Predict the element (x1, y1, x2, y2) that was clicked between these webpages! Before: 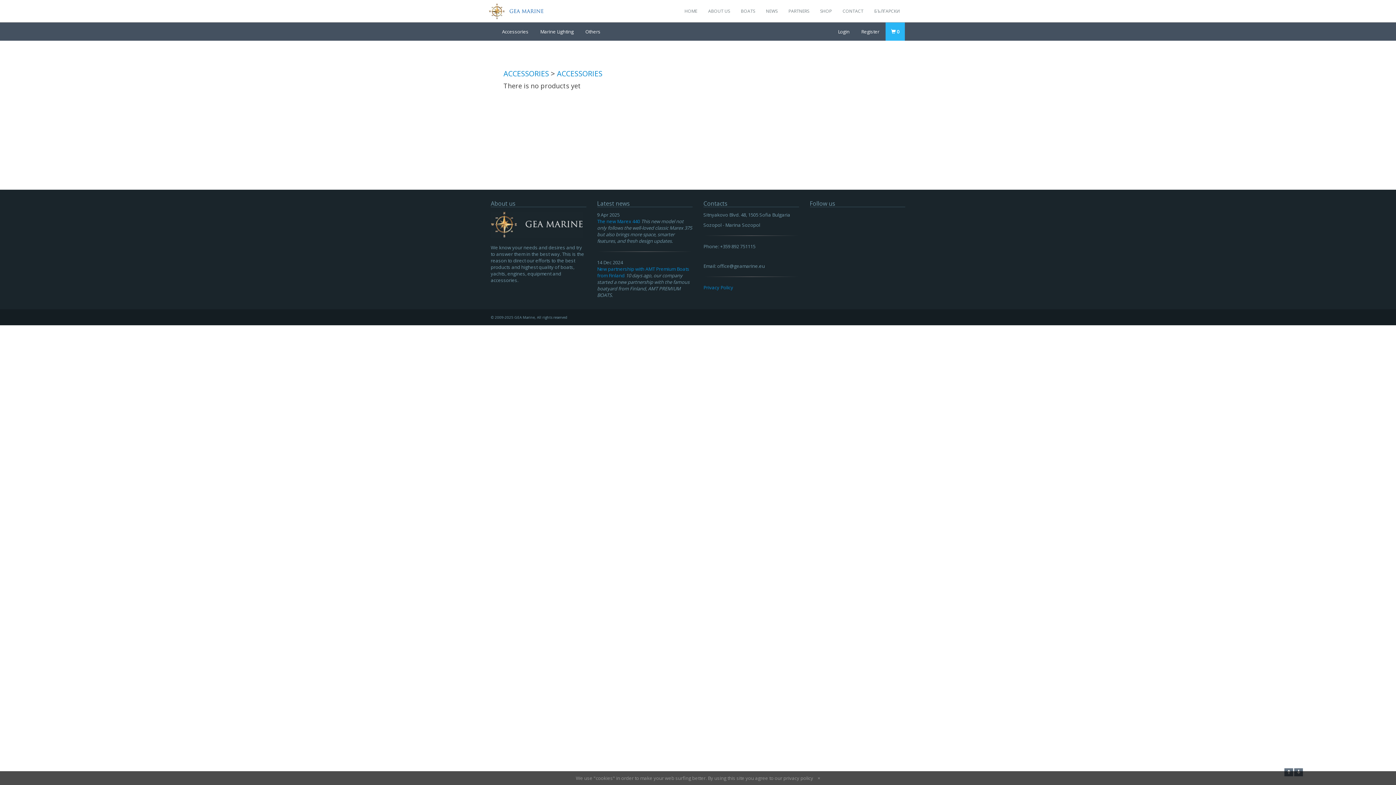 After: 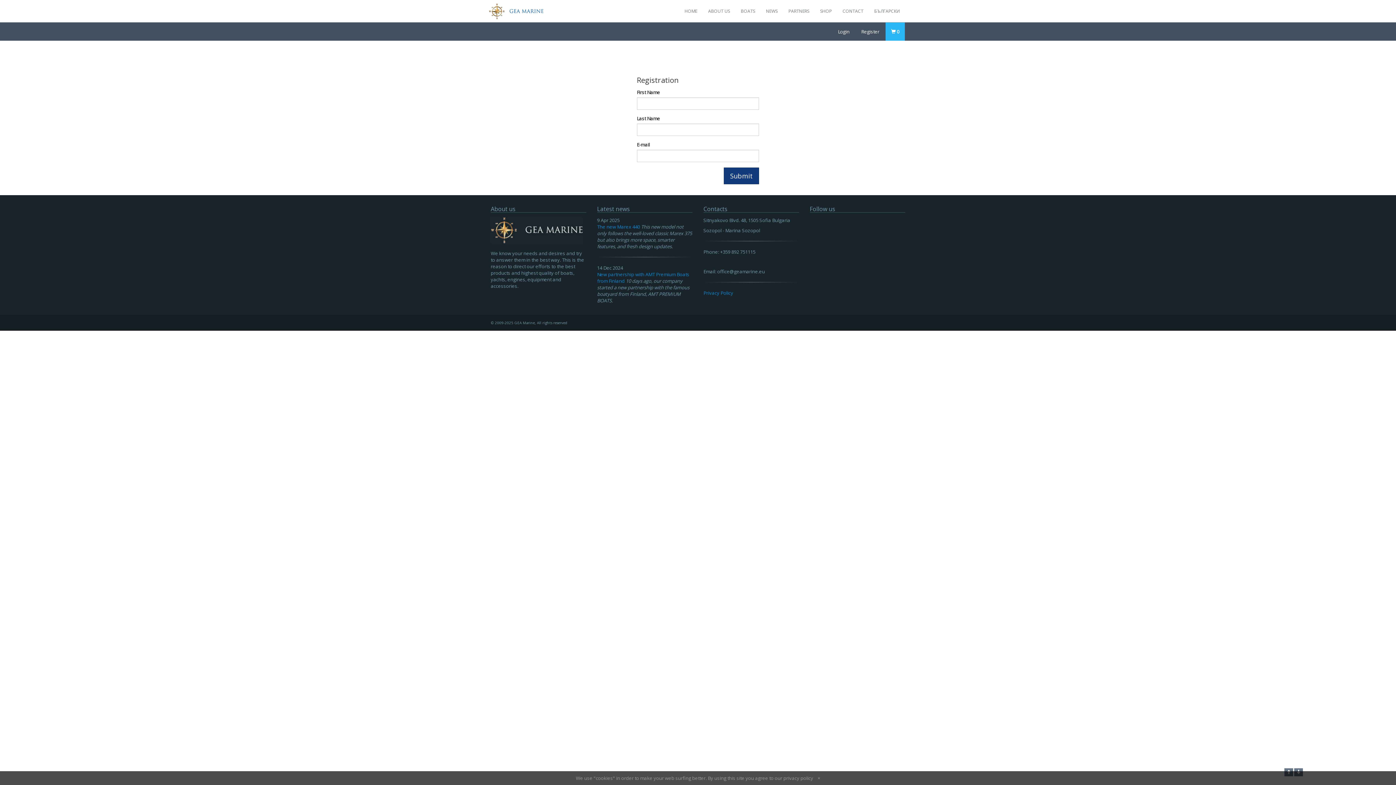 Action: label: Register bbox: (855, 22, 885, 40)